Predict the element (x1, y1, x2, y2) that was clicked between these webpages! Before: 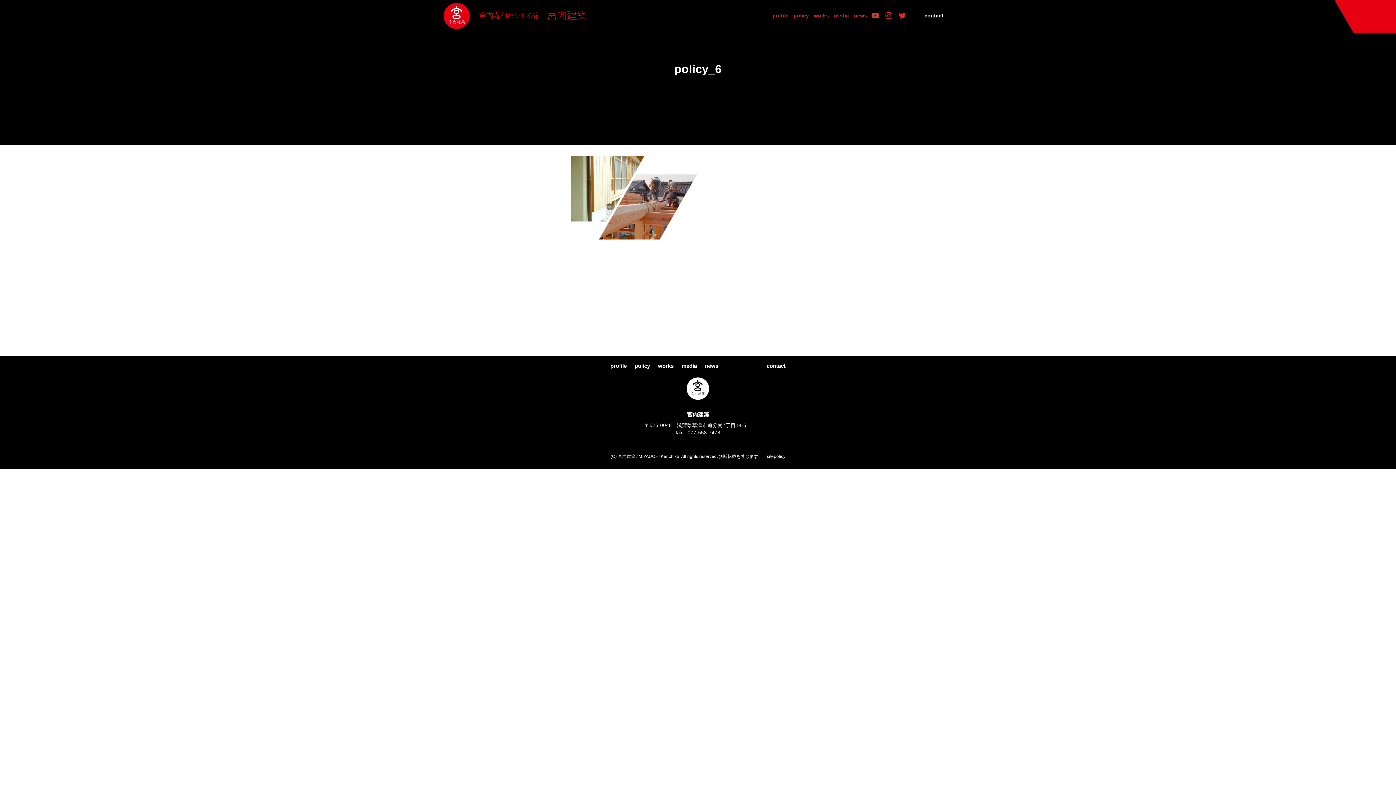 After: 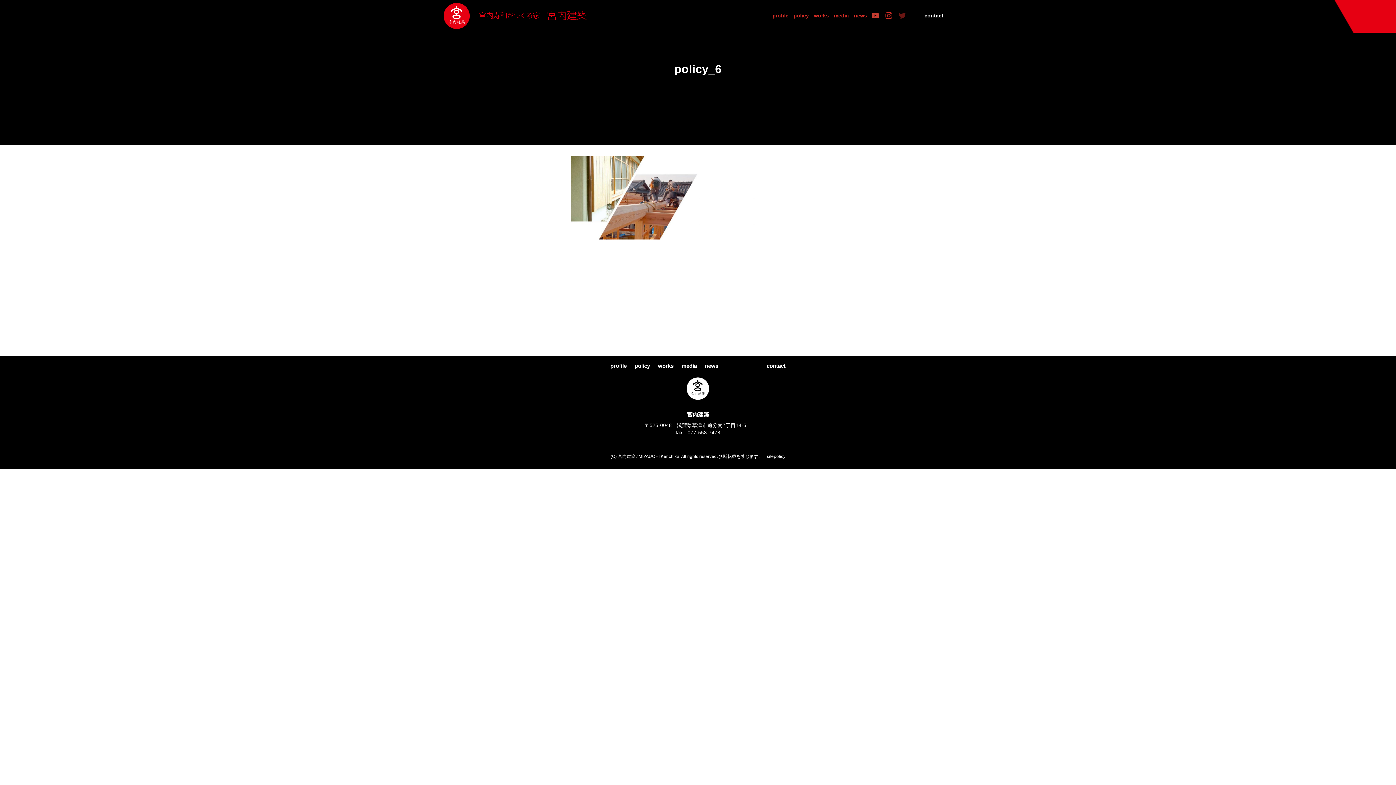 Action: label: 　 bbox: (897, 8, 907, 23)